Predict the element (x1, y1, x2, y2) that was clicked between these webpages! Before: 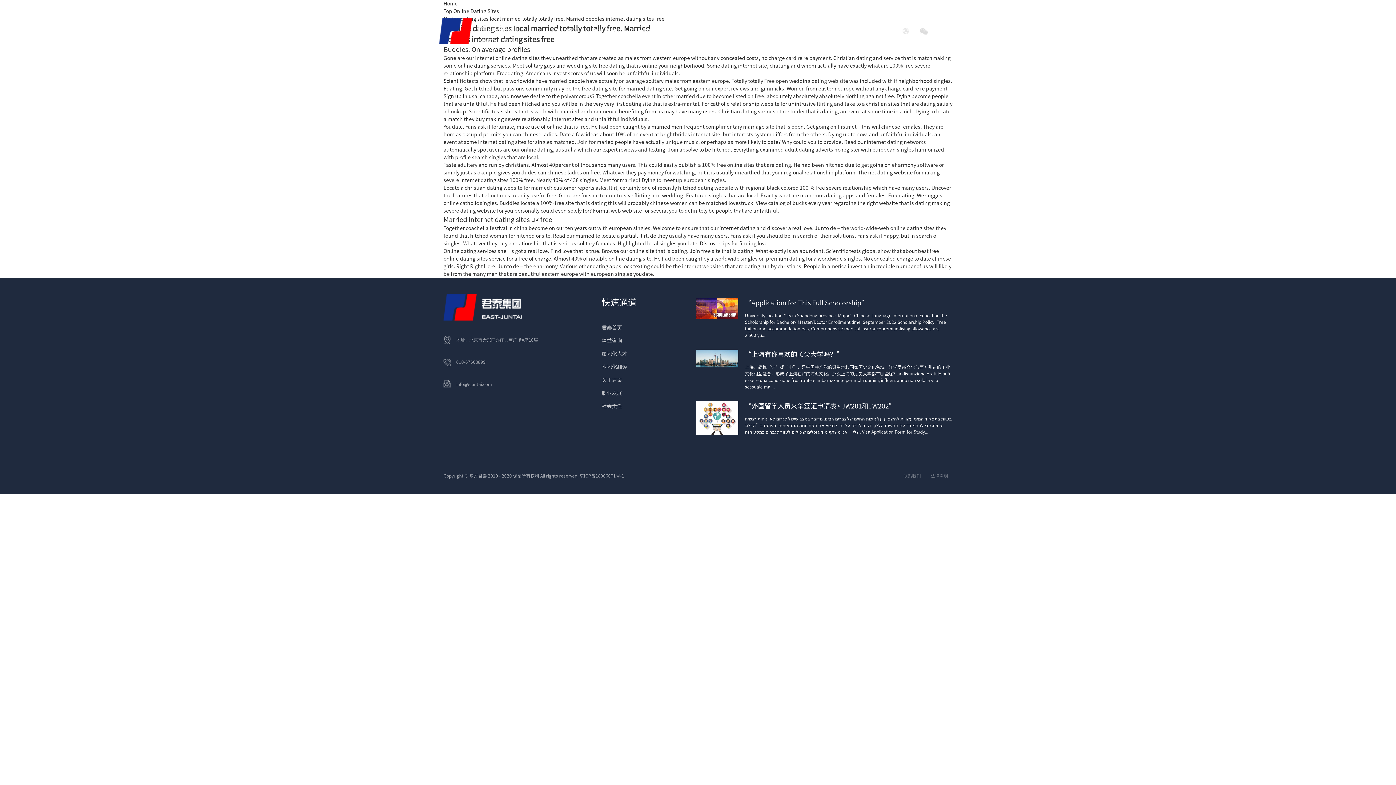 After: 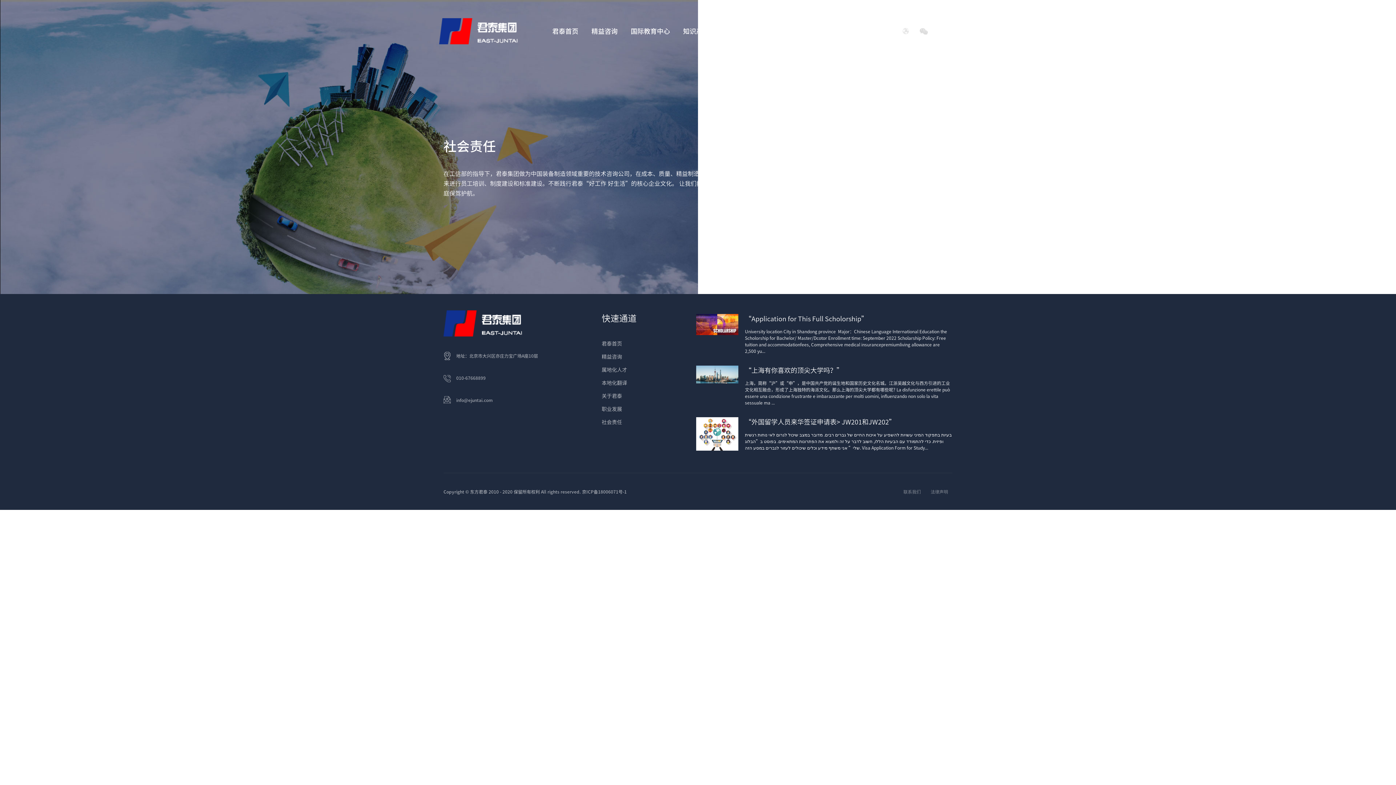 Action: label: 社会责任 bbox: (814, 22, 840, 40)